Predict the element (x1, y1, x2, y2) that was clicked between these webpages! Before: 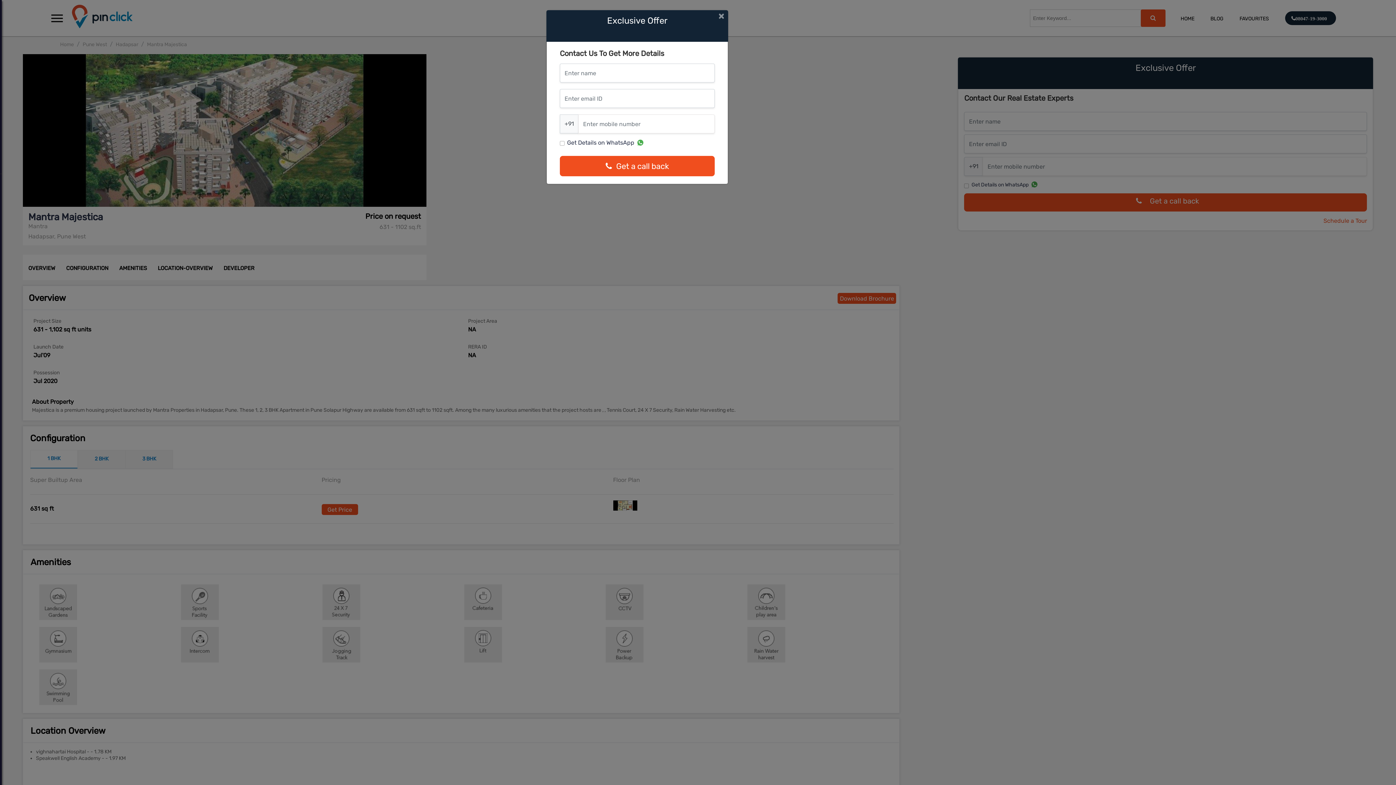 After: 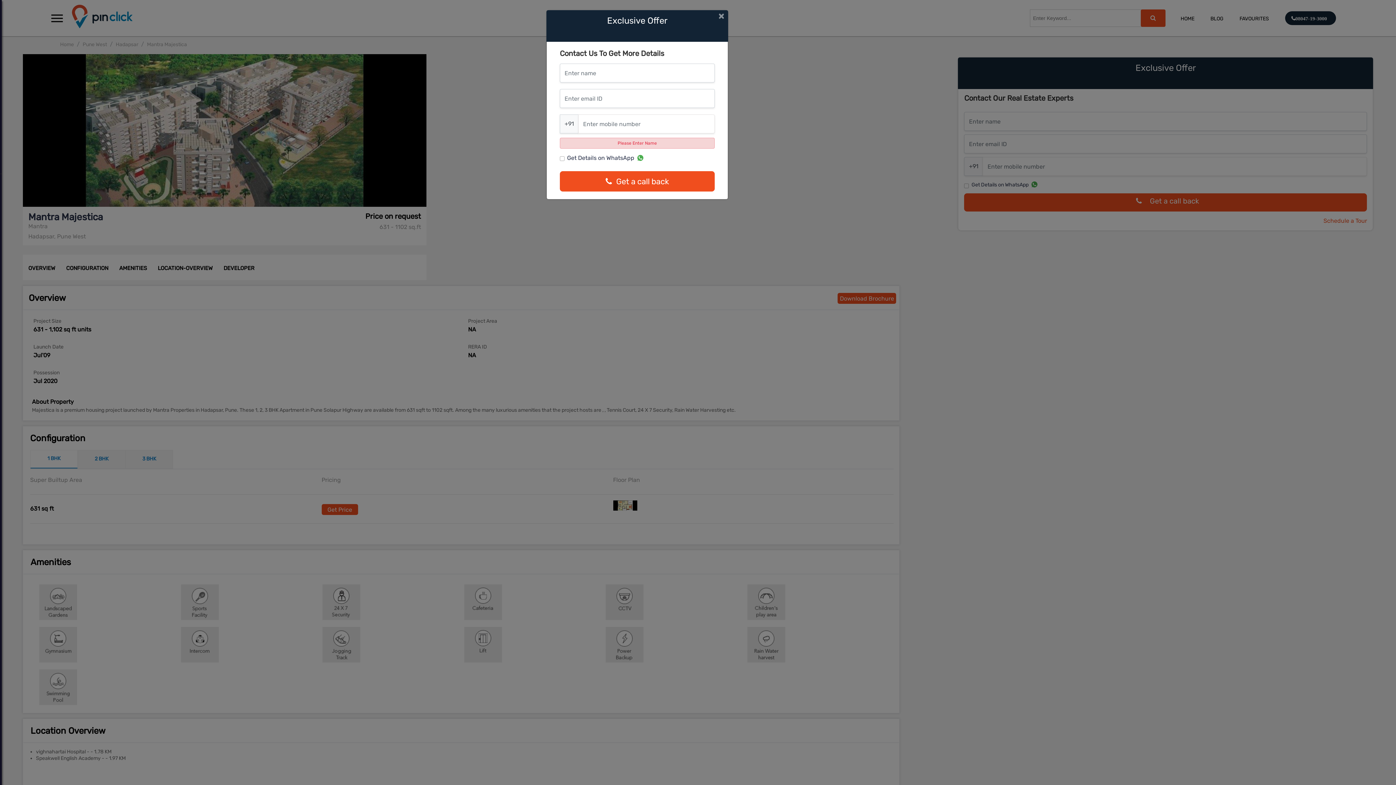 Action: bbox: (560, 156, 714, 176) label: Get a call back